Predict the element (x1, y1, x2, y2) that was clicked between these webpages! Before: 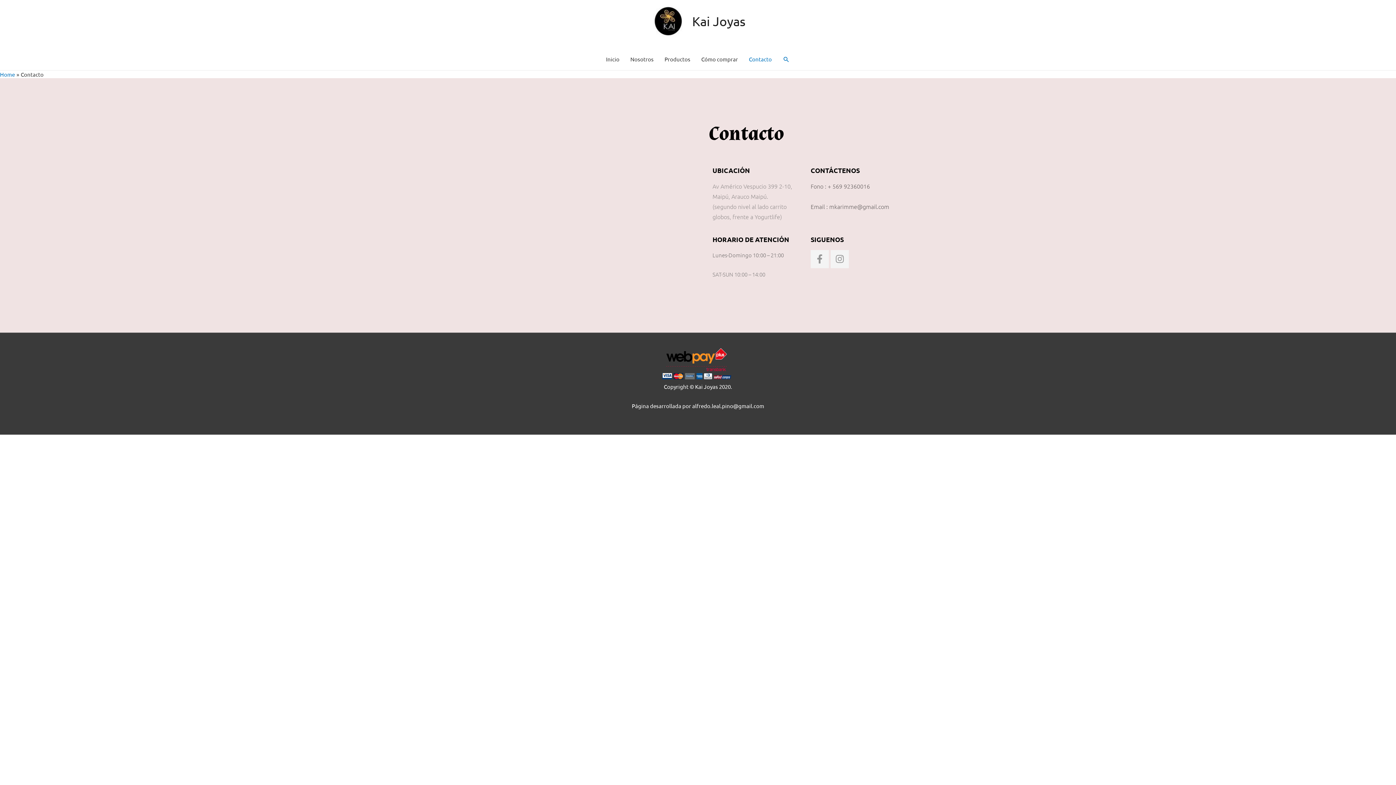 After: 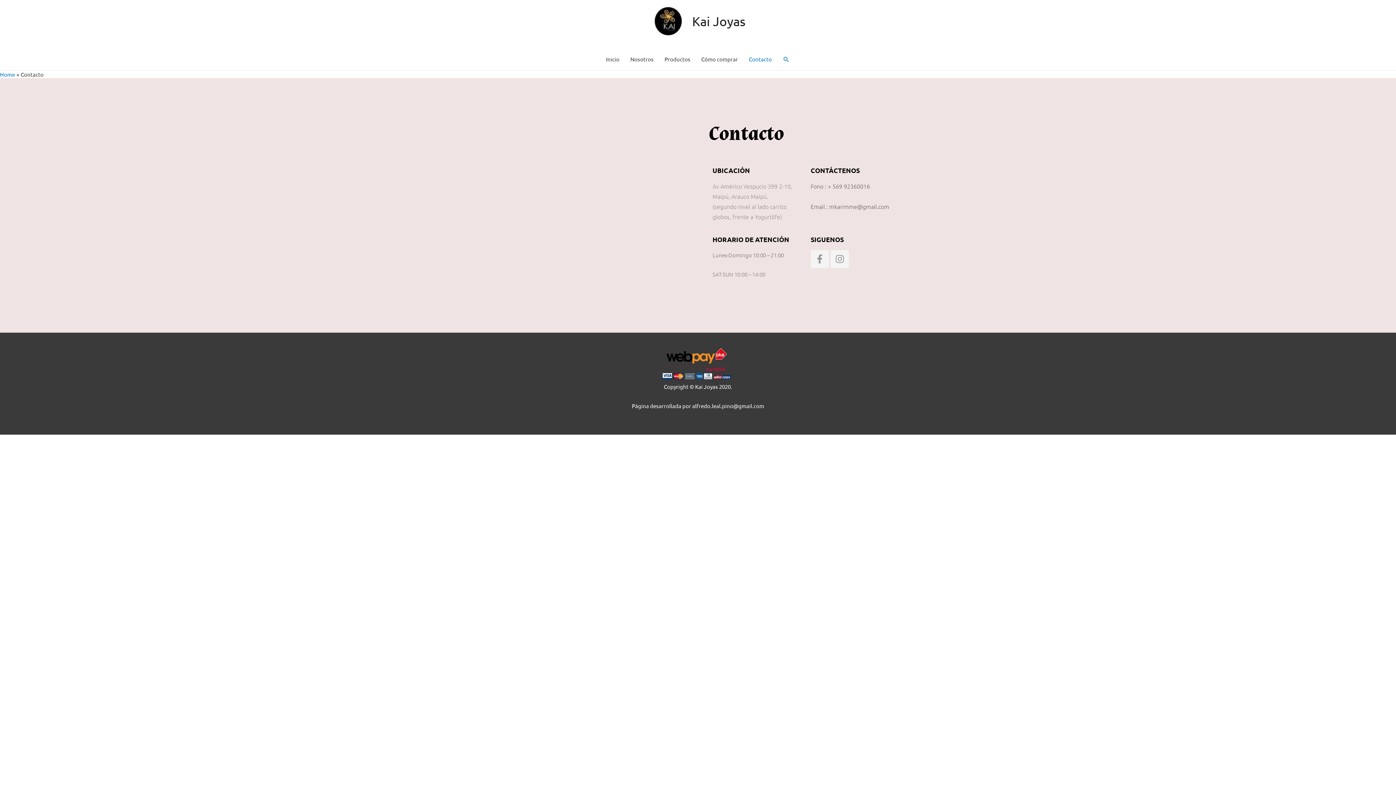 Action: bbox: (743, 48, 777, 70) label: Contacto